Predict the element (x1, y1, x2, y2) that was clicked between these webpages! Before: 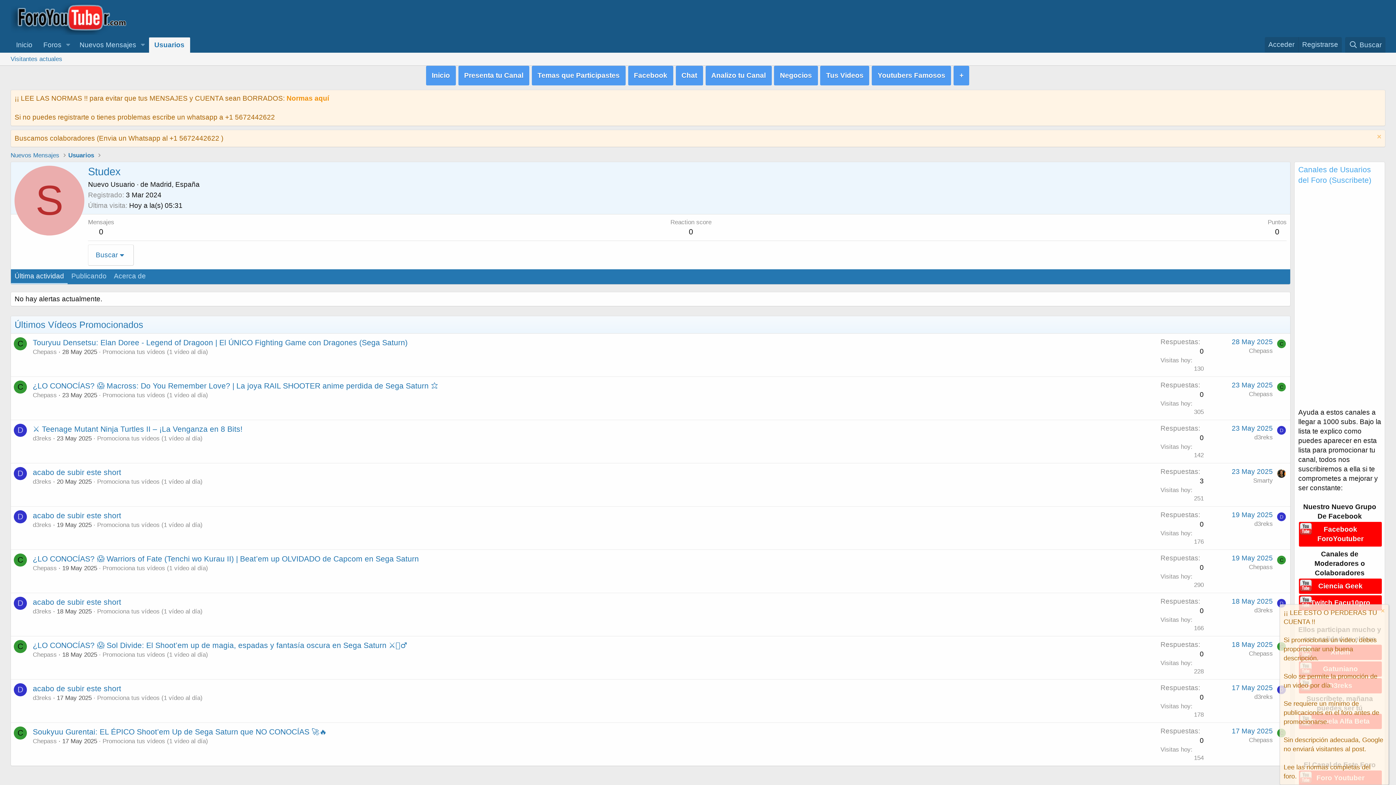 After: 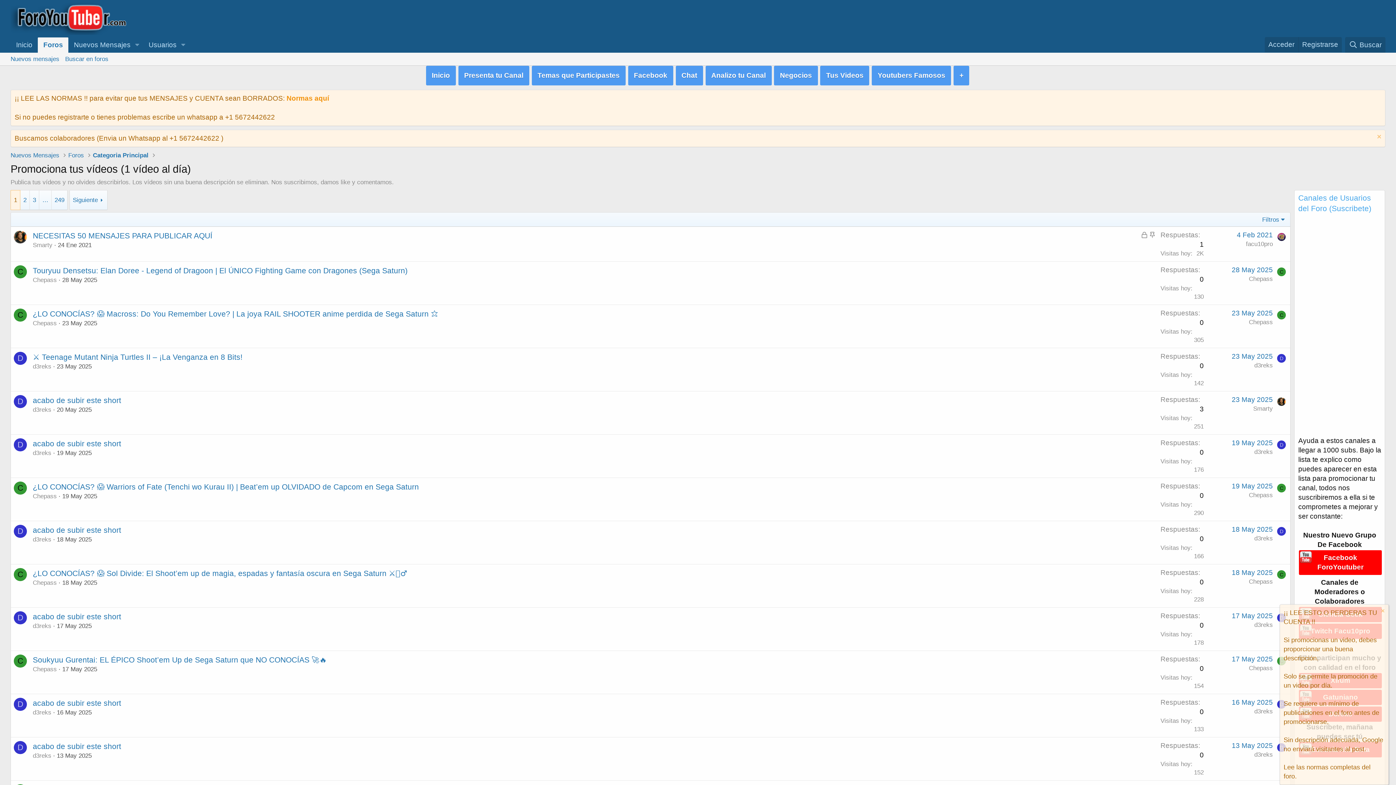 Action: bbox: (102, 348, 208, 355) label: Promociona tus vídeos (1 vídeo al día)